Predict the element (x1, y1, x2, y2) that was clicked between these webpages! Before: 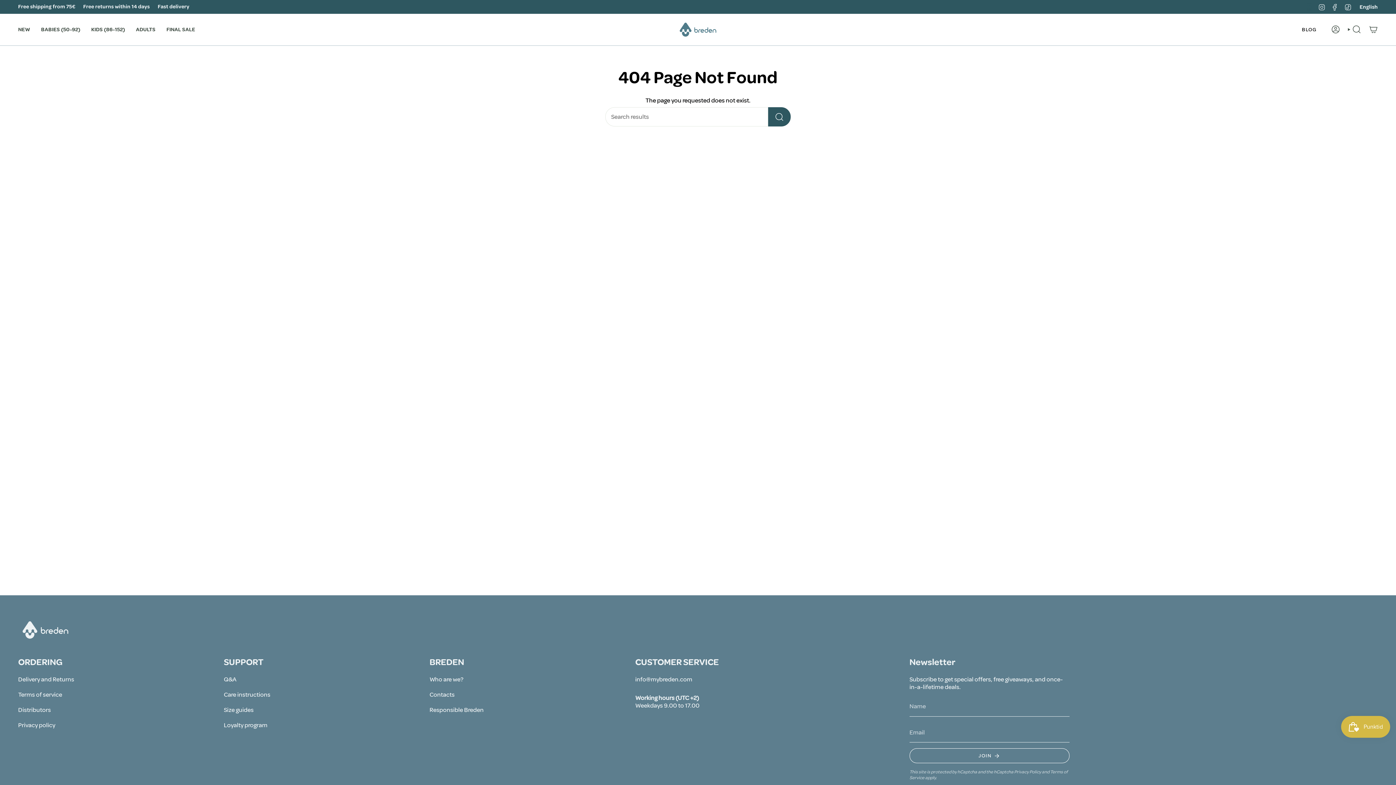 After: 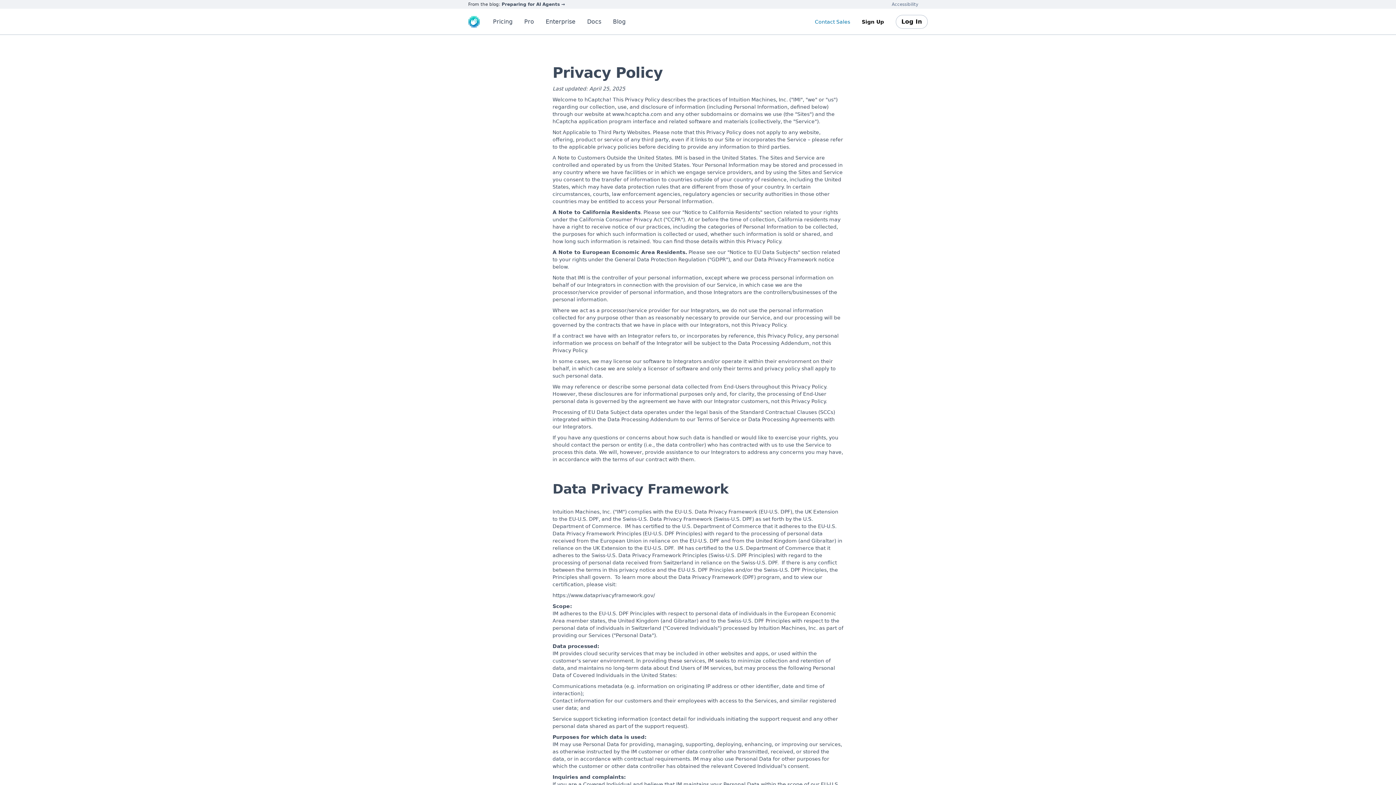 Action: label: Privacy Policy bbox: (1014, 769, 1041, 775)